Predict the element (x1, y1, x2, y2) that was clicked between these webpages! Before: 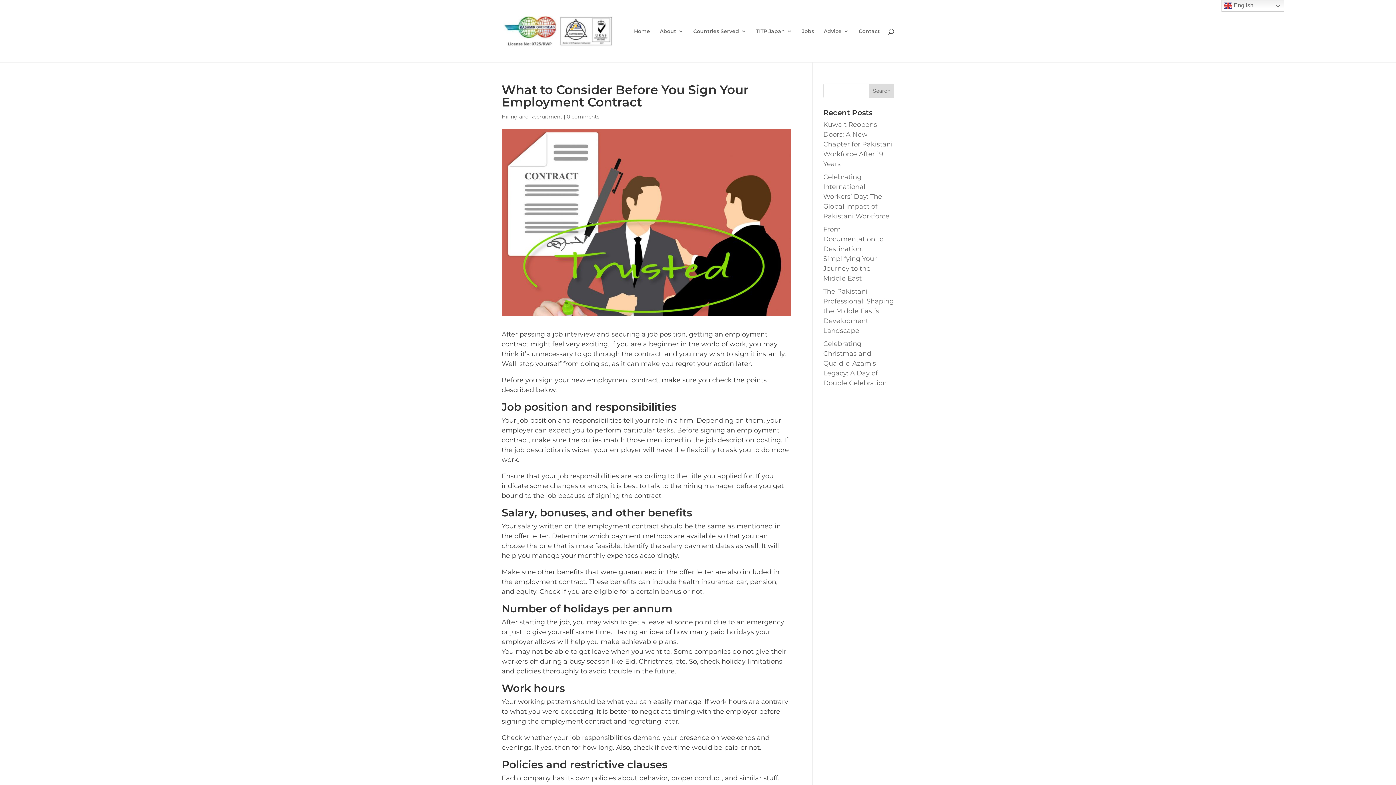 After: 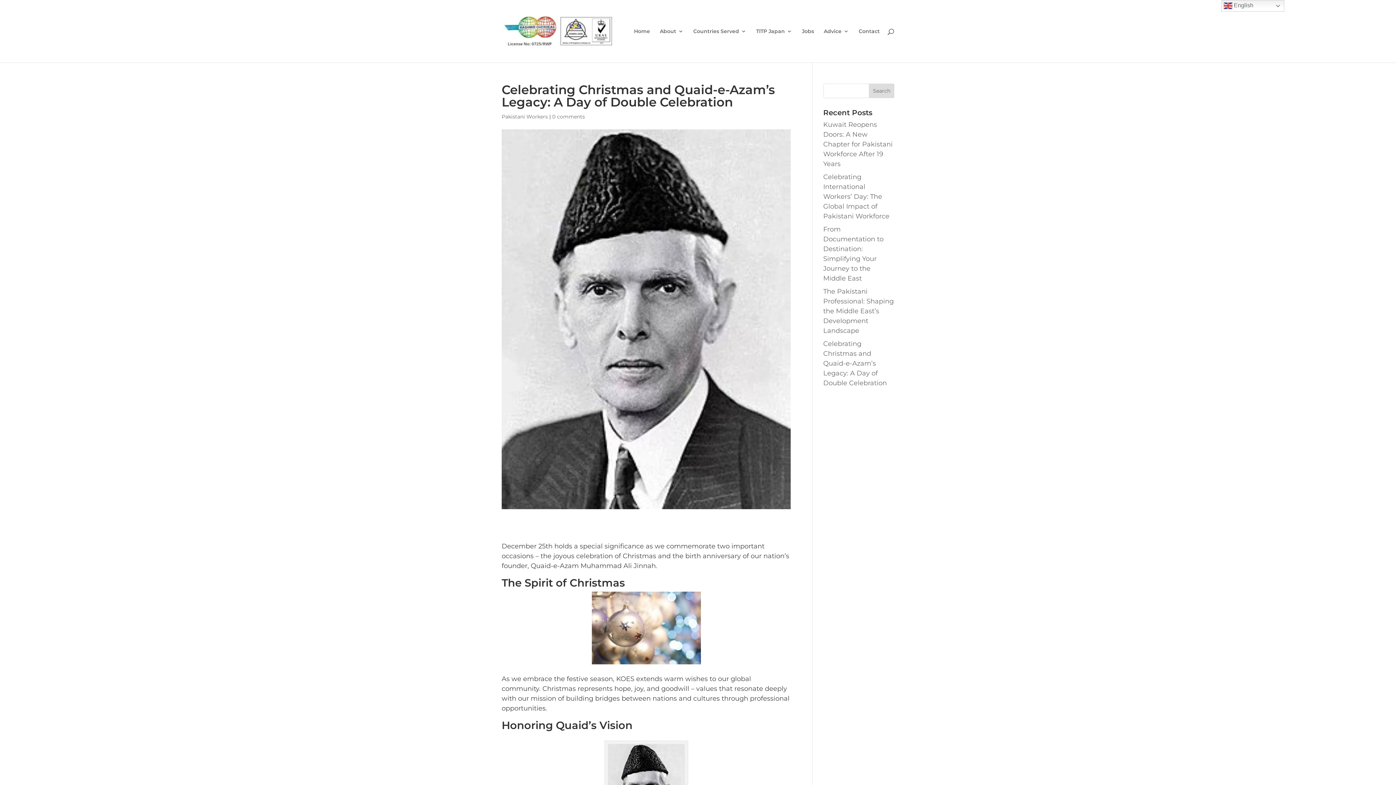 Action: bbox: (823, 340, 887, 387) label: Celebrating Christmas and Quaid-e-Azam’s Legacy: A Day of Double Celebration